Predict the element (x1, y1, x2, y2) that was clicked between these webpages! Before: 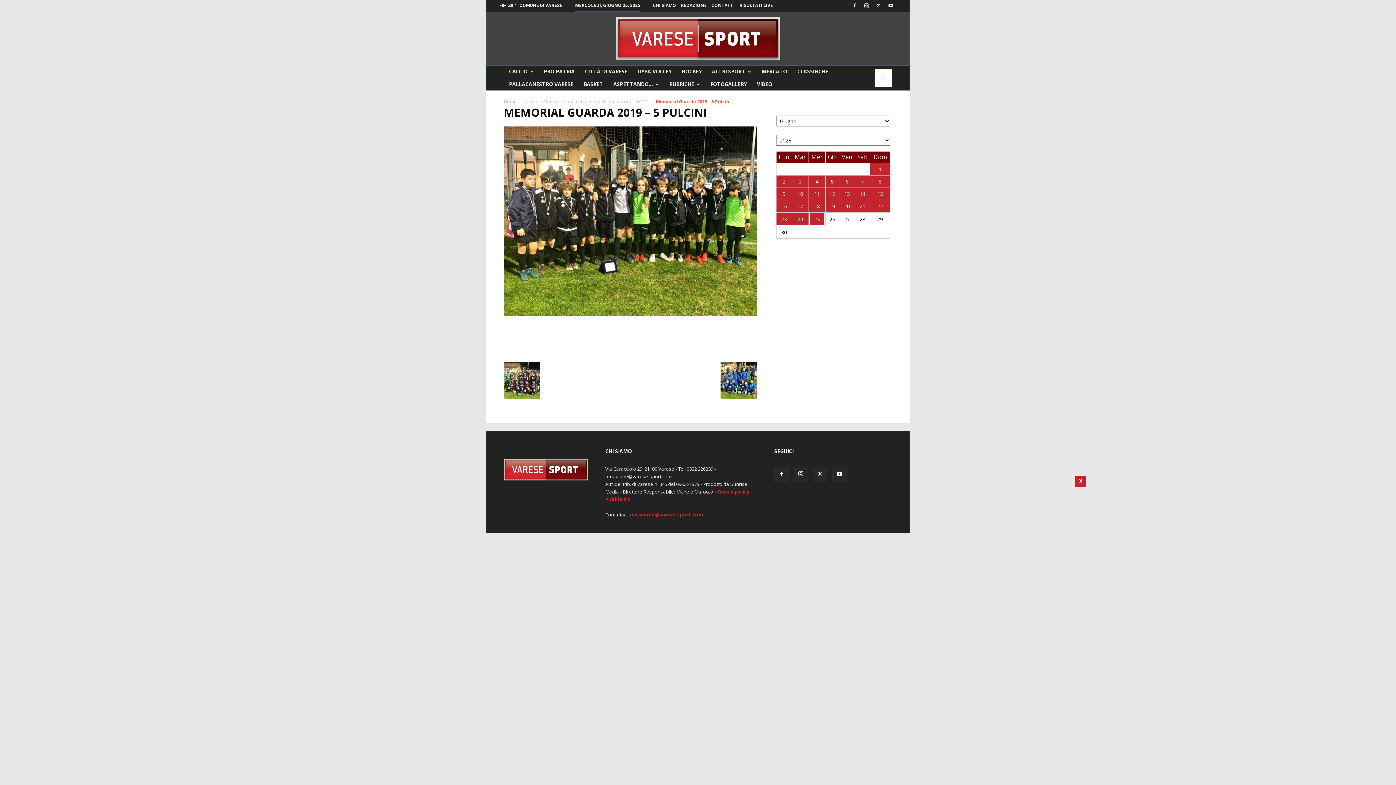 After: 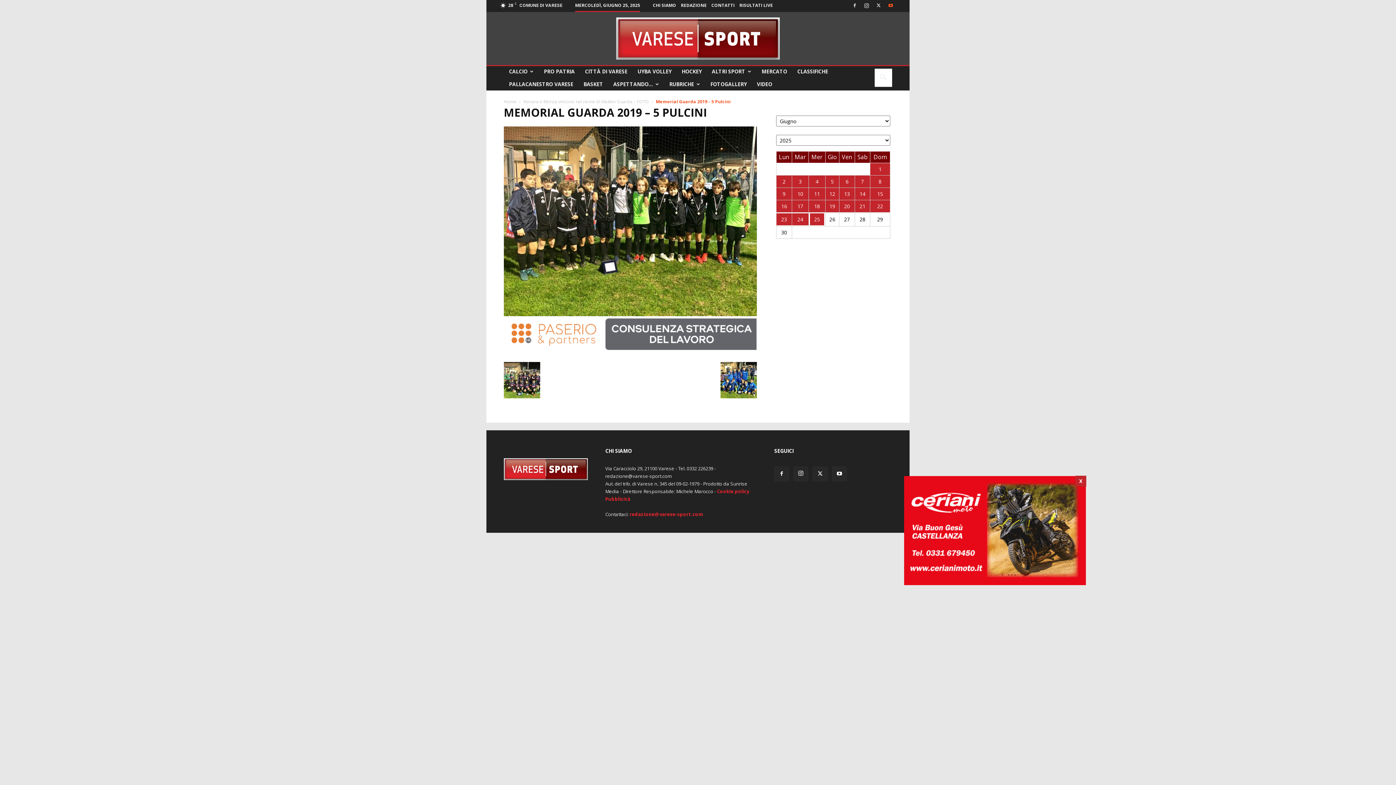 Action: bbox: (885, 0, 896, 10)